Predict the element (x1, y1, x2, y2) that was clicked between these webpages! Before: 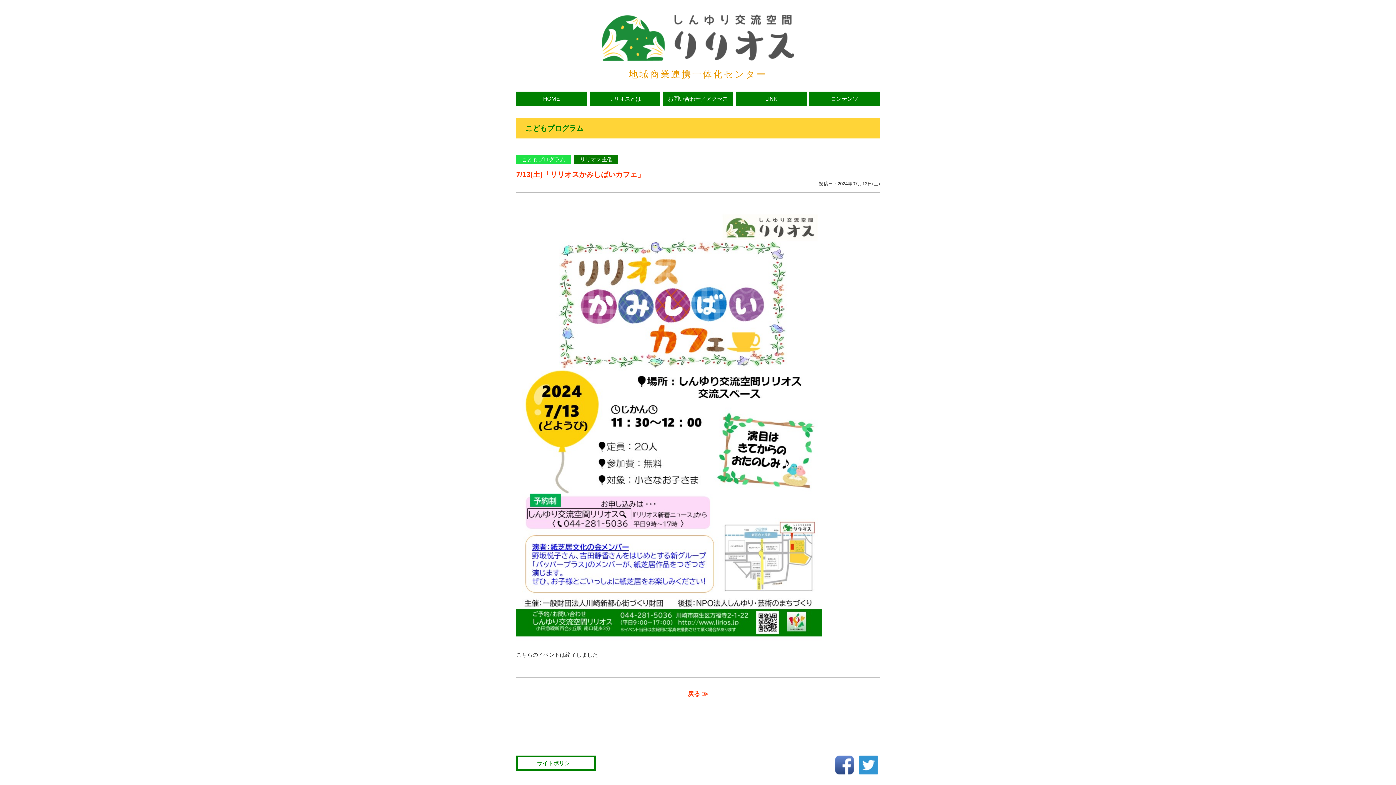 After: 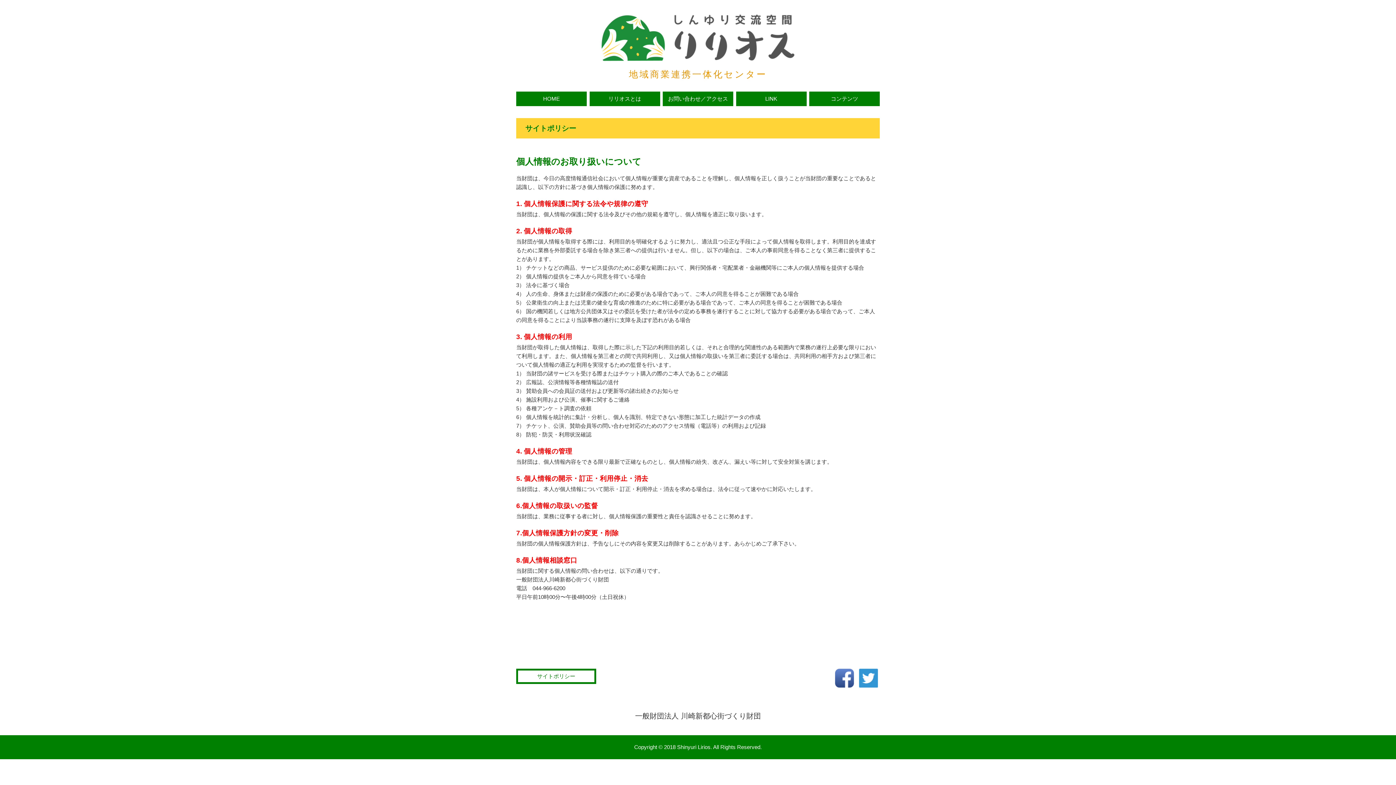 Action: bbox: (516, 756, 596, 771) label: サイトポリシー